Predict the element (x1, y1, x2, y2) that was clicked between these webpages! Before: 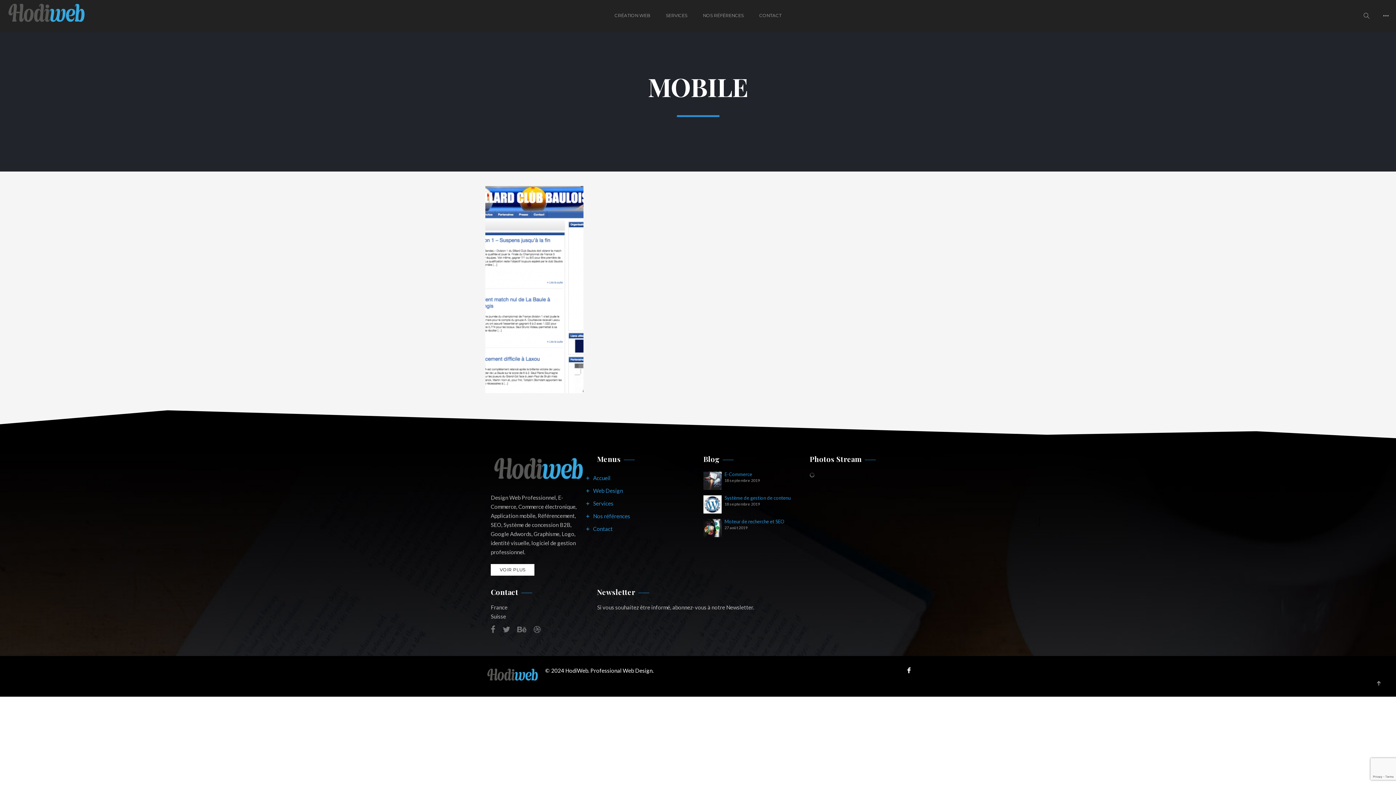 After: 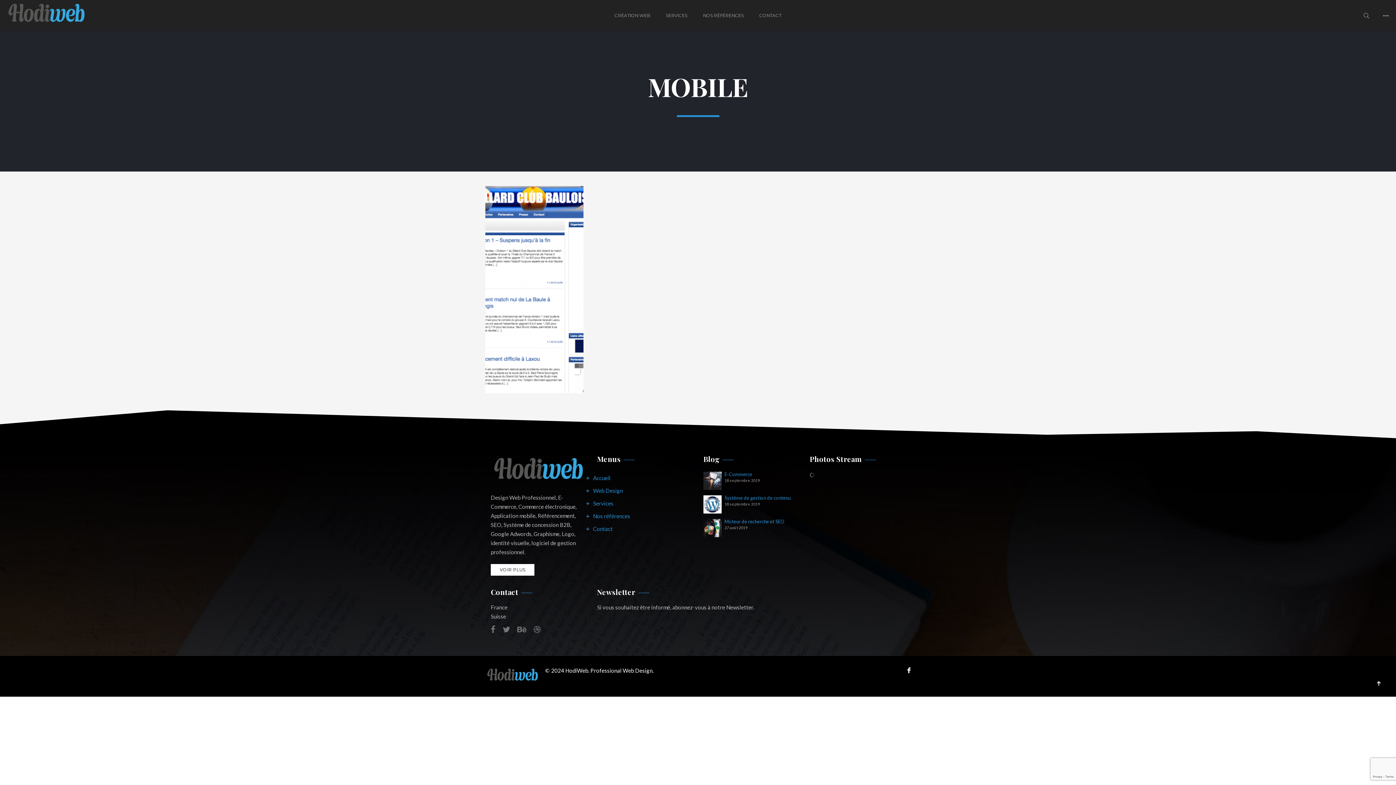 Action: bbox: (1377, 675, 1380, 689)